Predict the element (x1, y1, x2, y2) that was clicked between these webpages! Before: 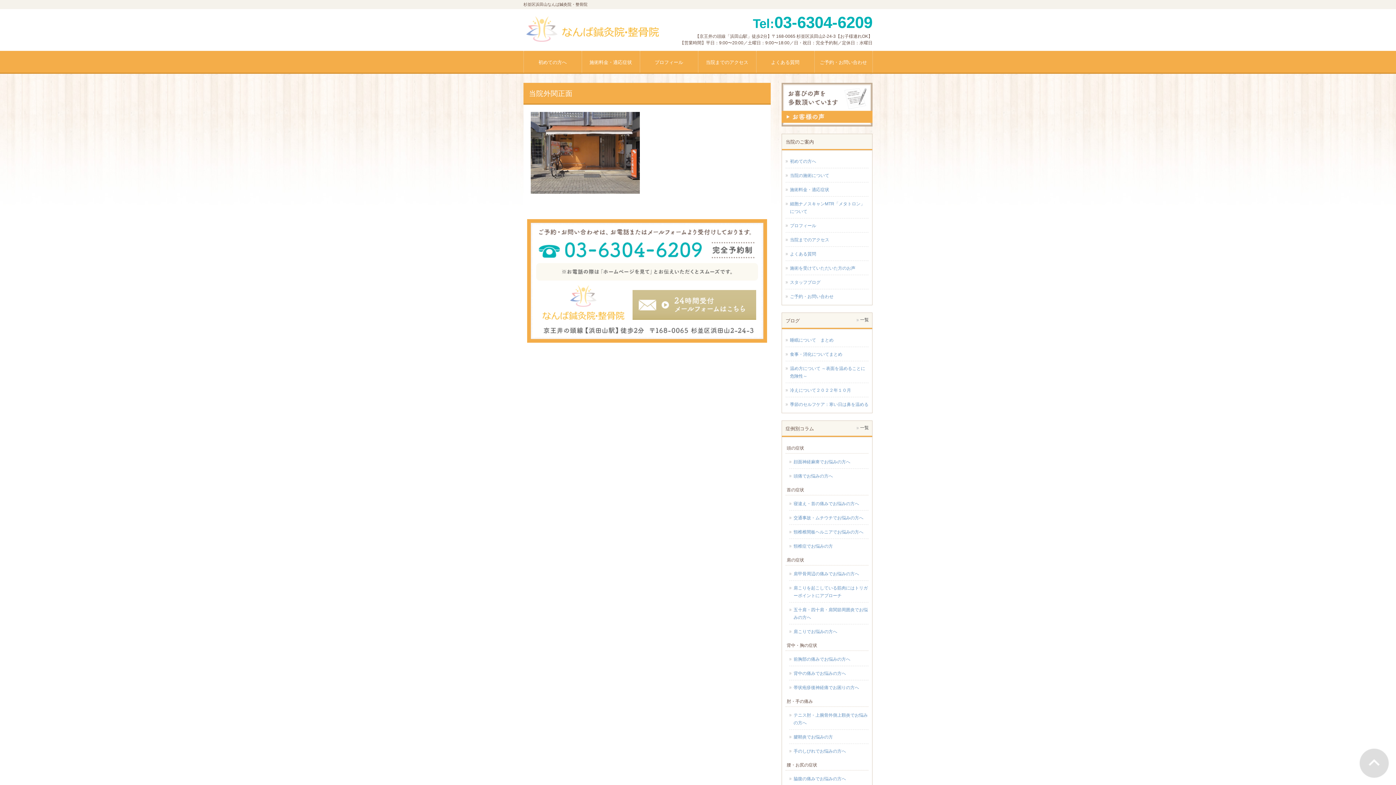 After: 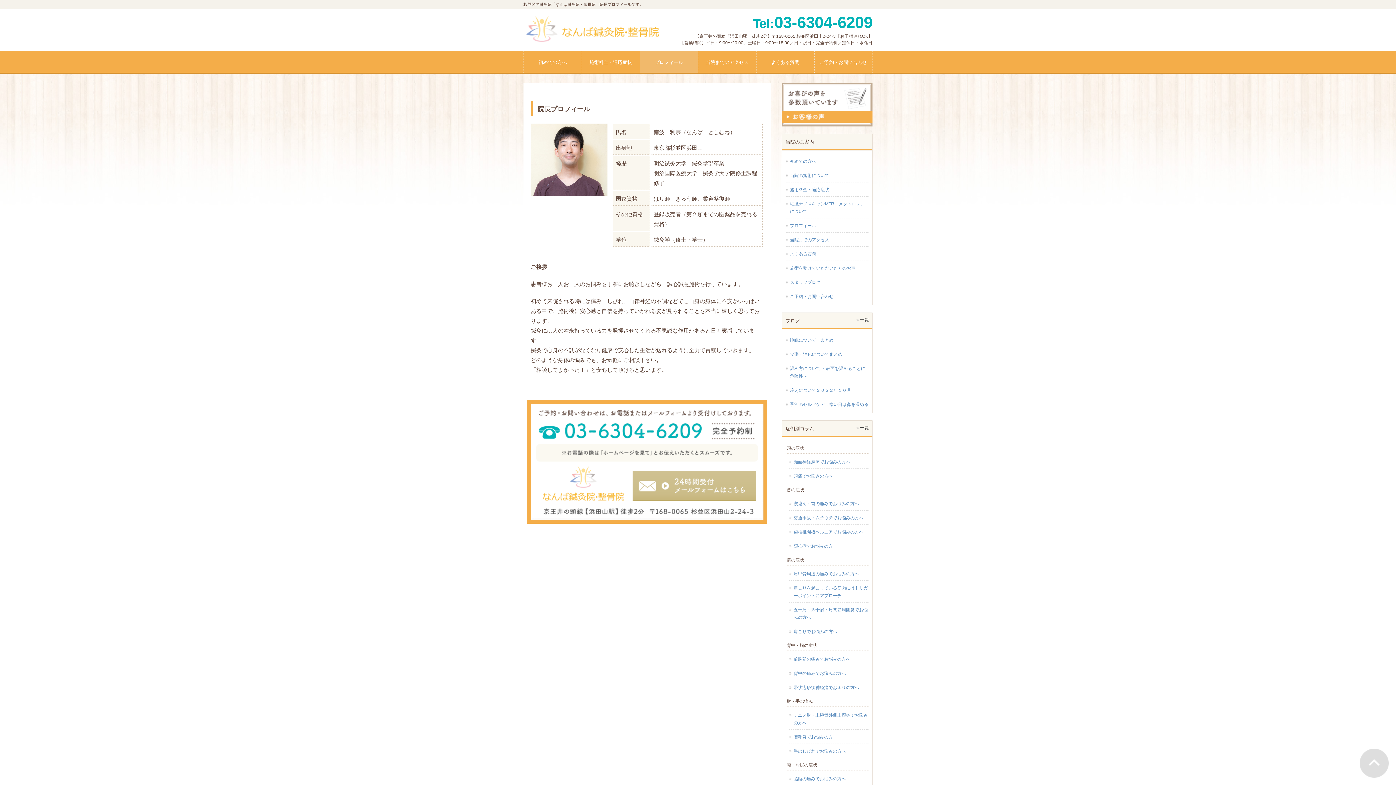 Action: bbox: (785, 218, 868, 232) label: プロフィール